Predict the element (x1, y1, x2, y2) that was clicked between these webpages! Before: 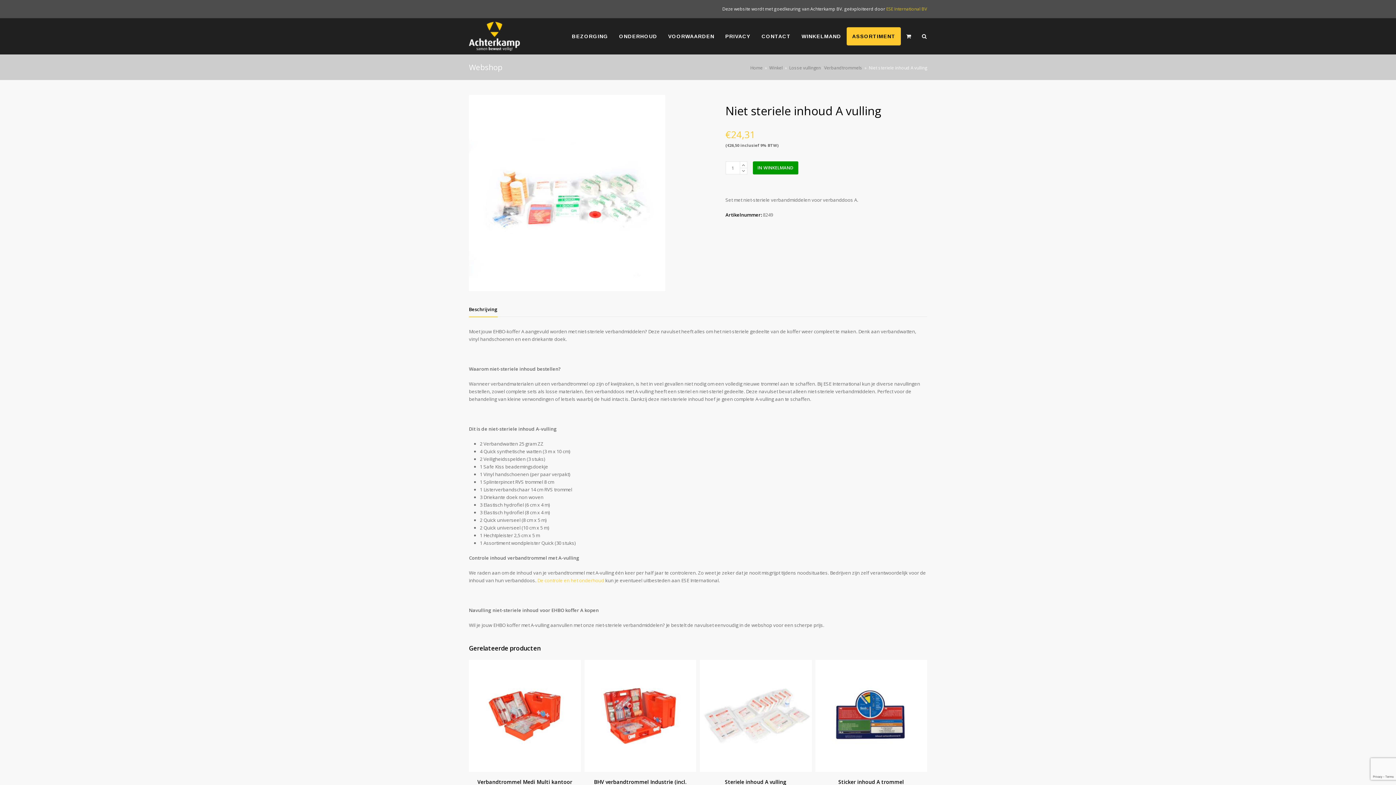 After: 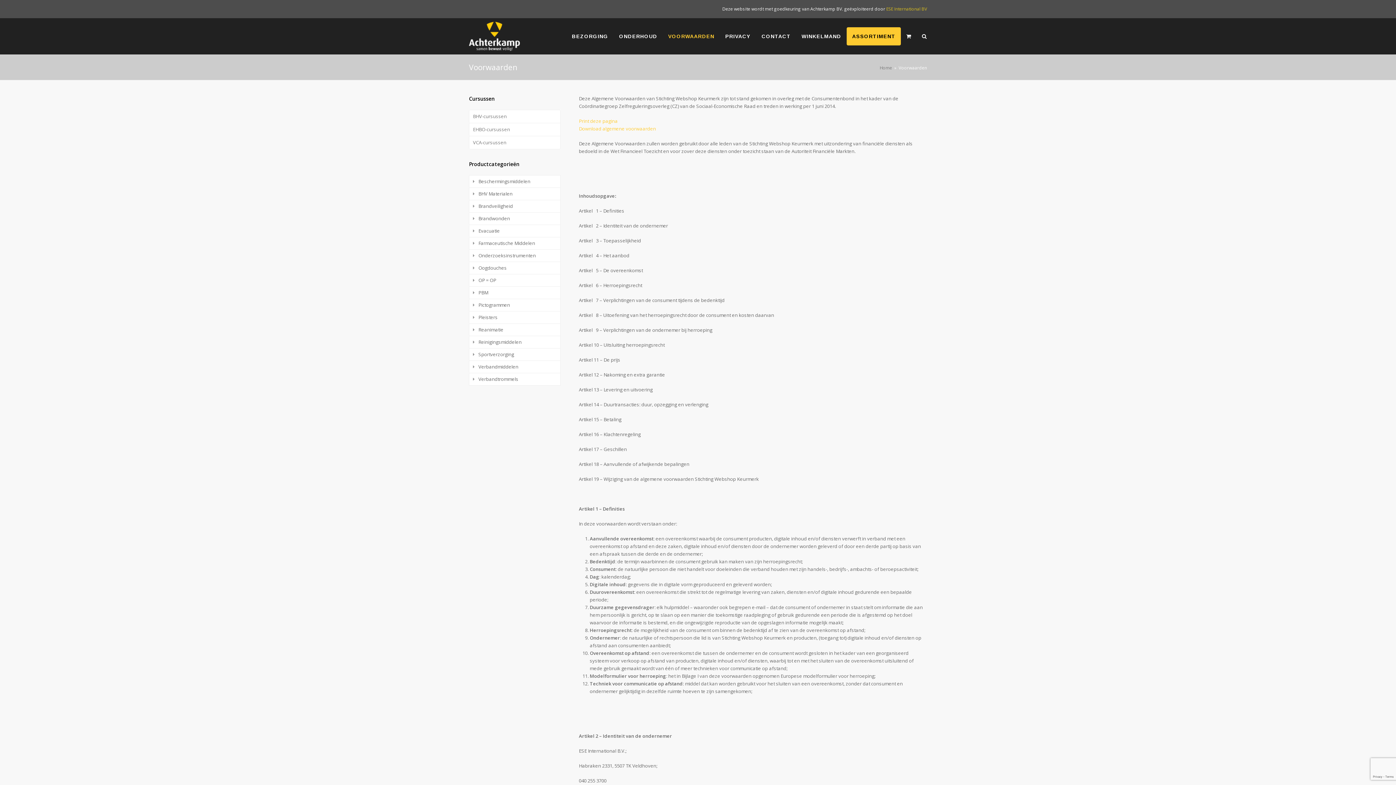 Action: bbox: (662, 27, 720, 45) label: VOORWAARDEN